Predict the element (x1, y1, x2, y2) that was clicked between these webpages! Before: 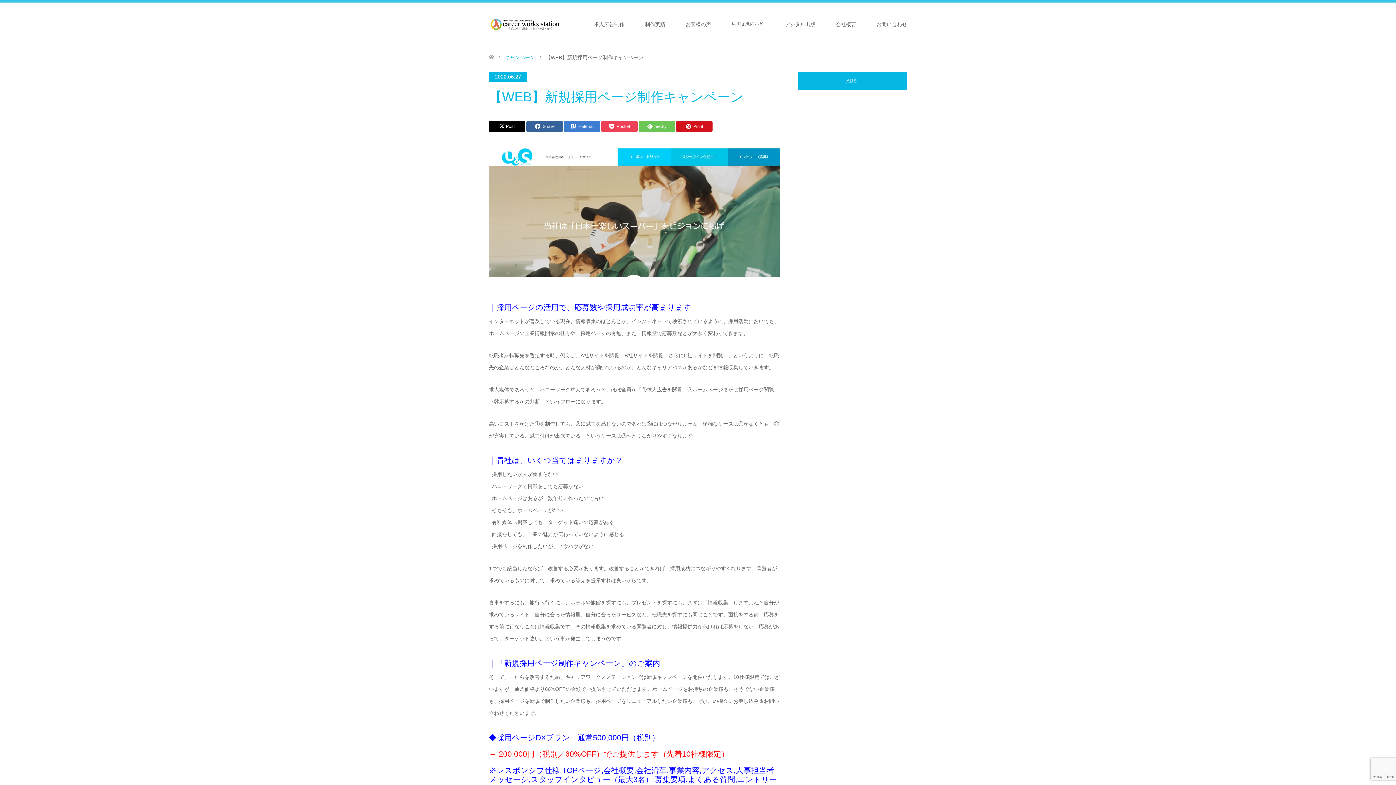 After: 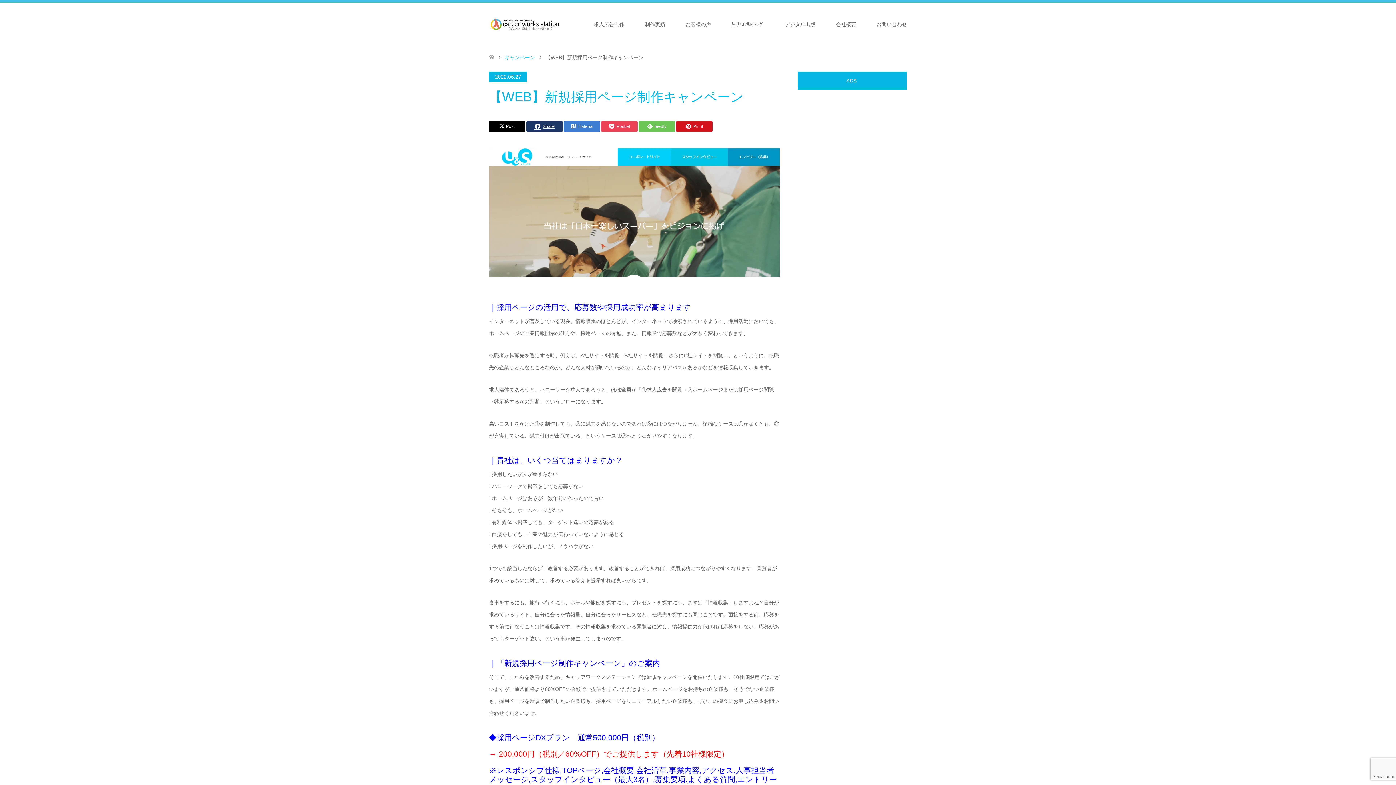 Action: bbox: (526, 121, 562, 132) label: Share